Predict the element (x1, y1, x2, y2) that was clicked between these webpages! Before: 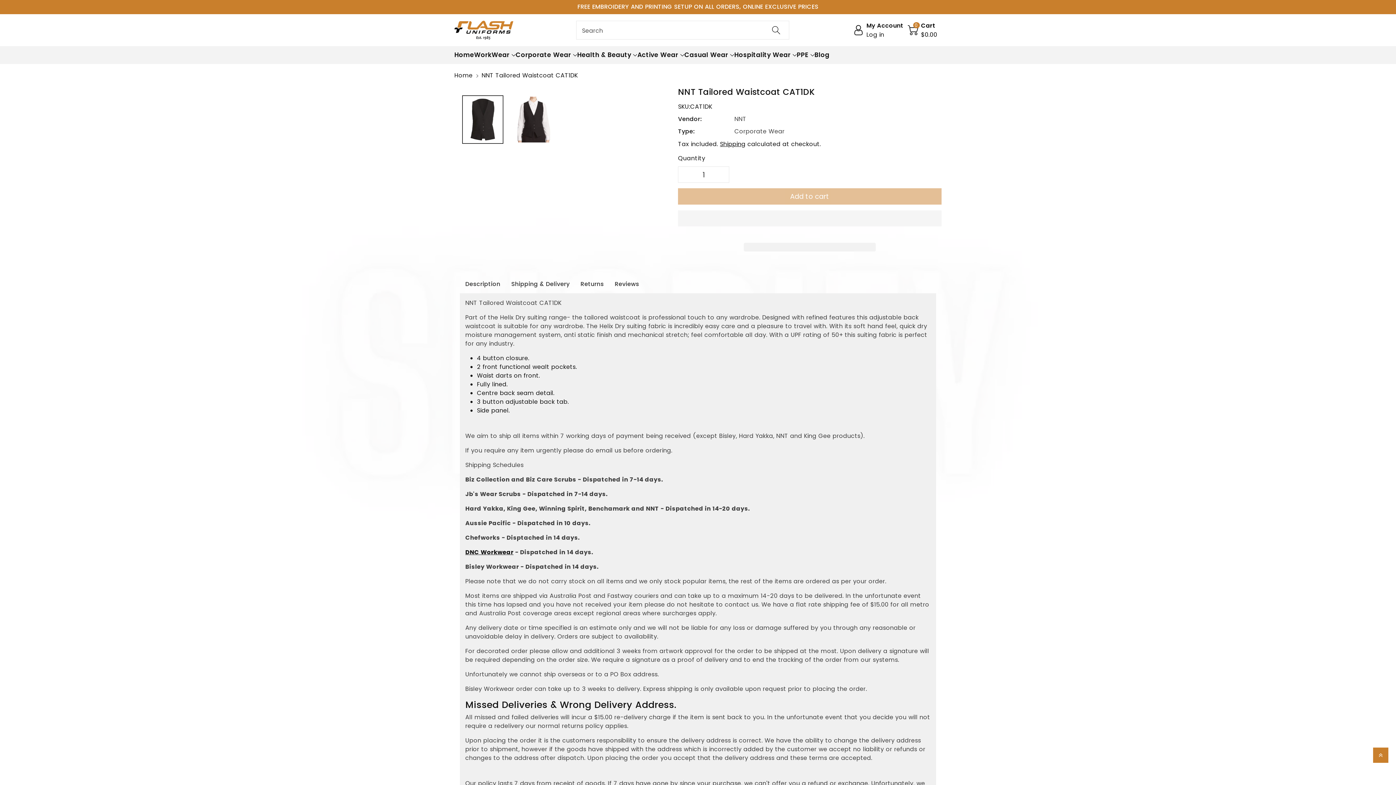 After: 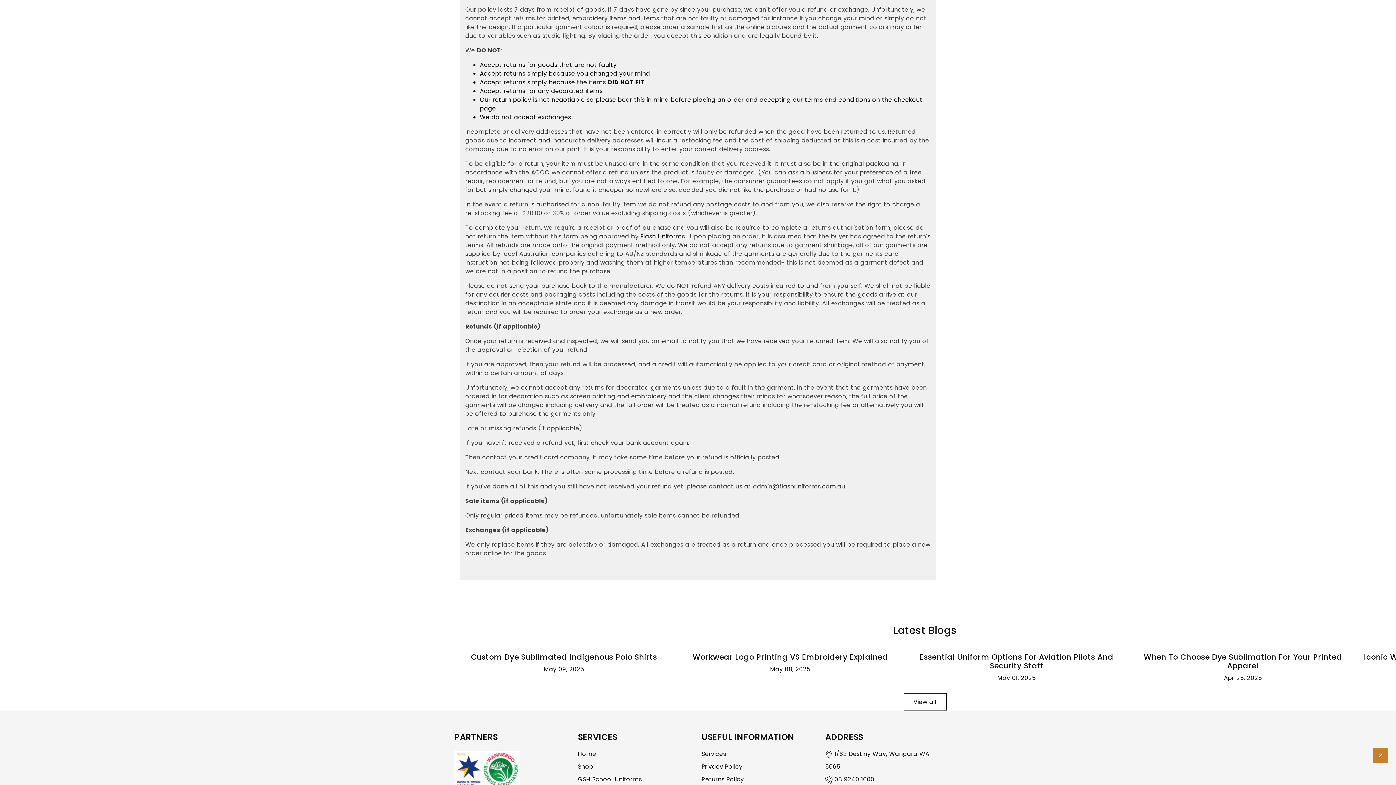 Action: label: Returns bbox: (575, 275, 609, 293)